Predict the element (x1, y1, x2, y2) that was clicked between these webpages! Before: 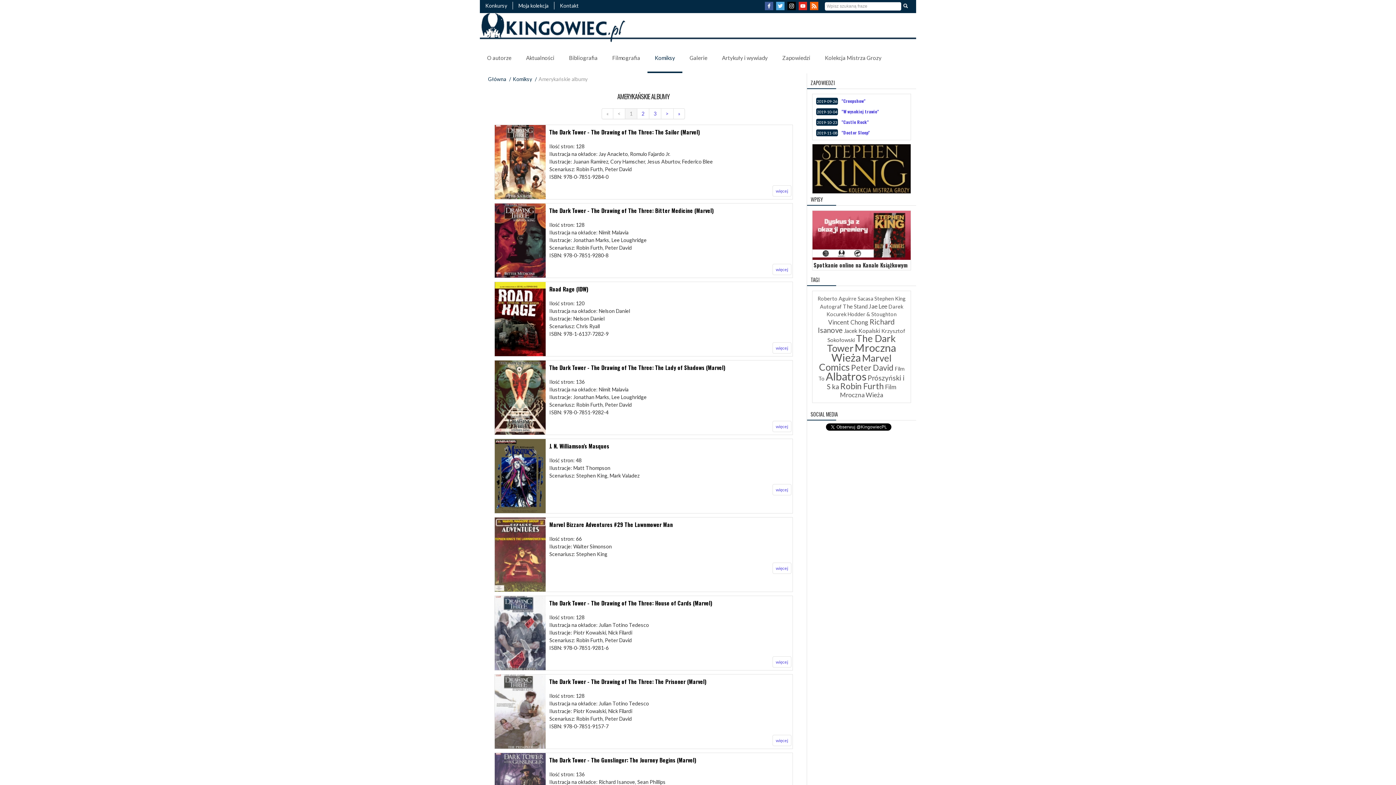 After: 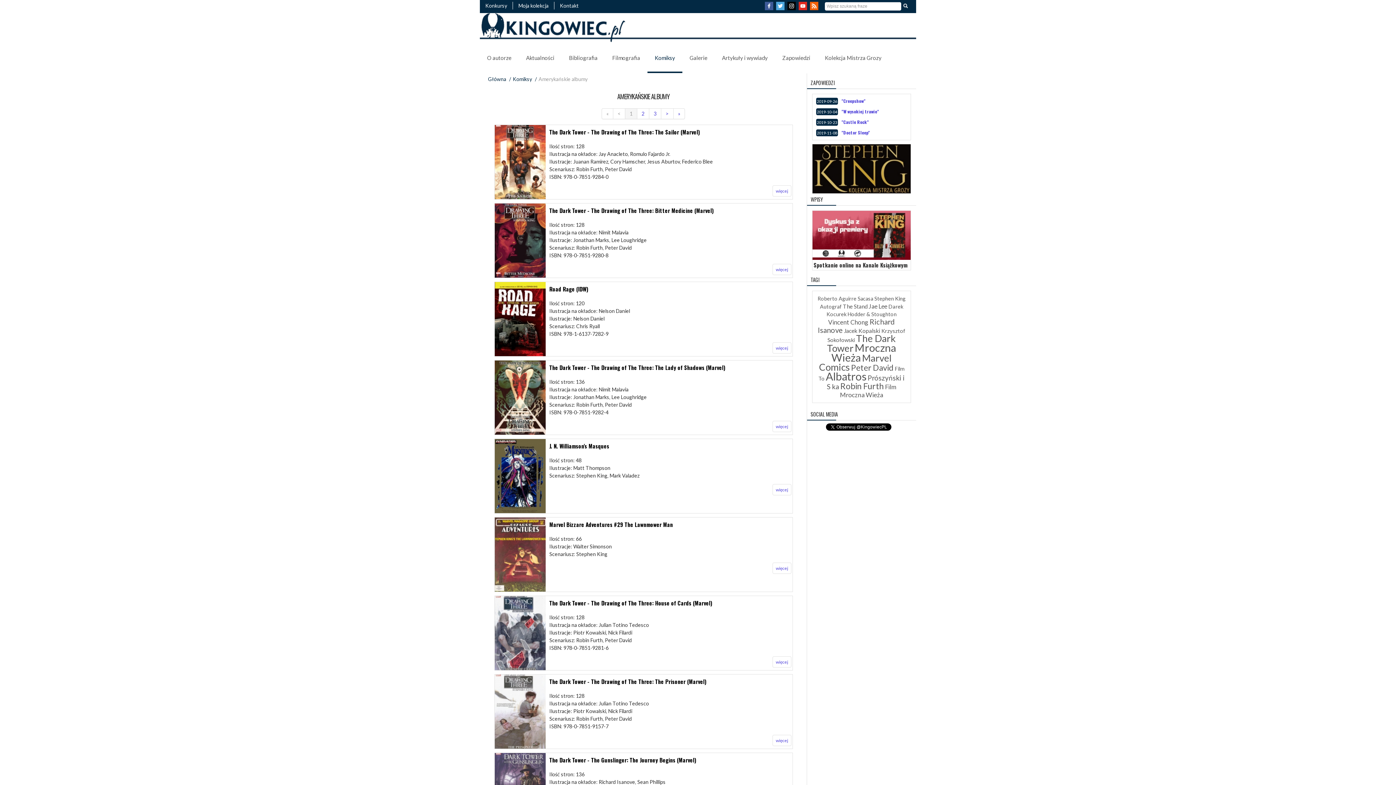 Action: bbox: (798, 5, 809, 11)